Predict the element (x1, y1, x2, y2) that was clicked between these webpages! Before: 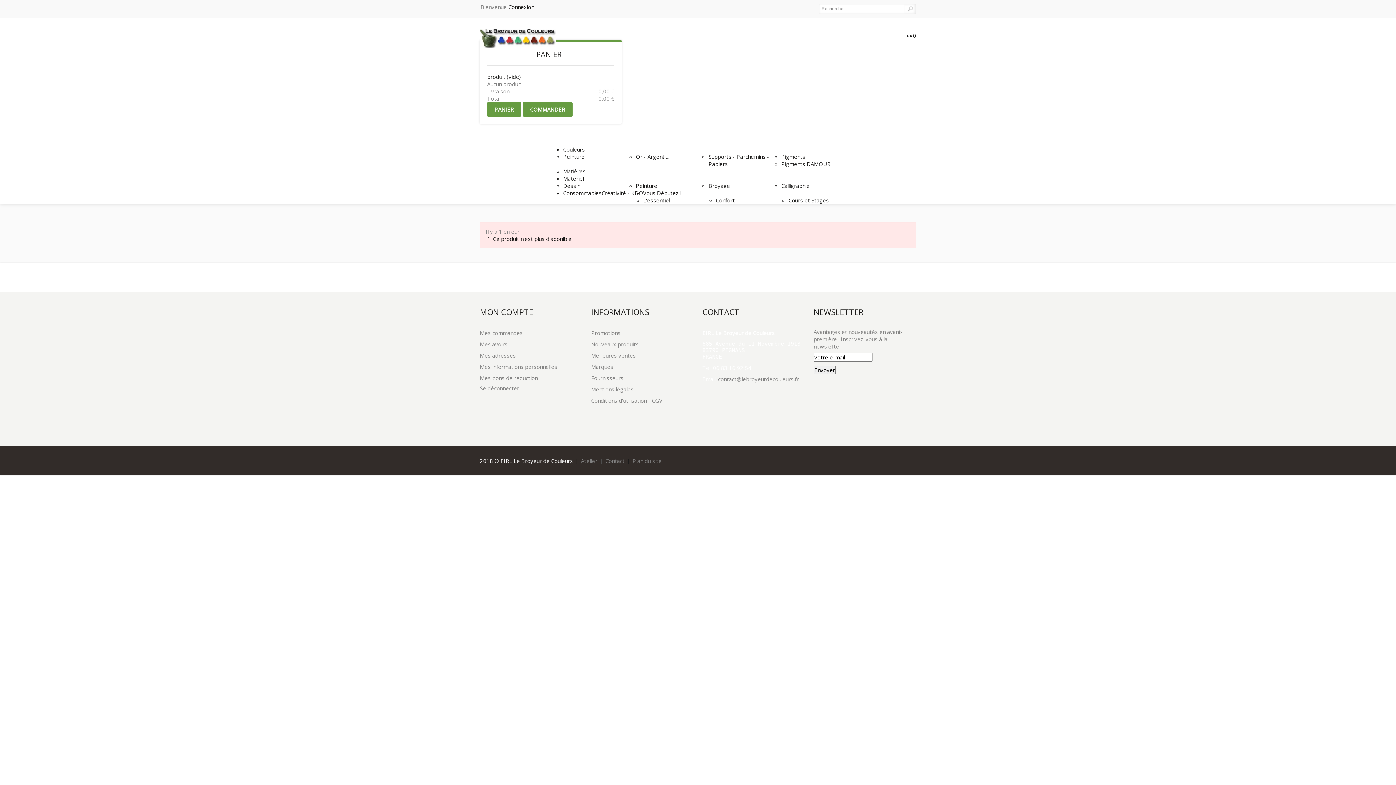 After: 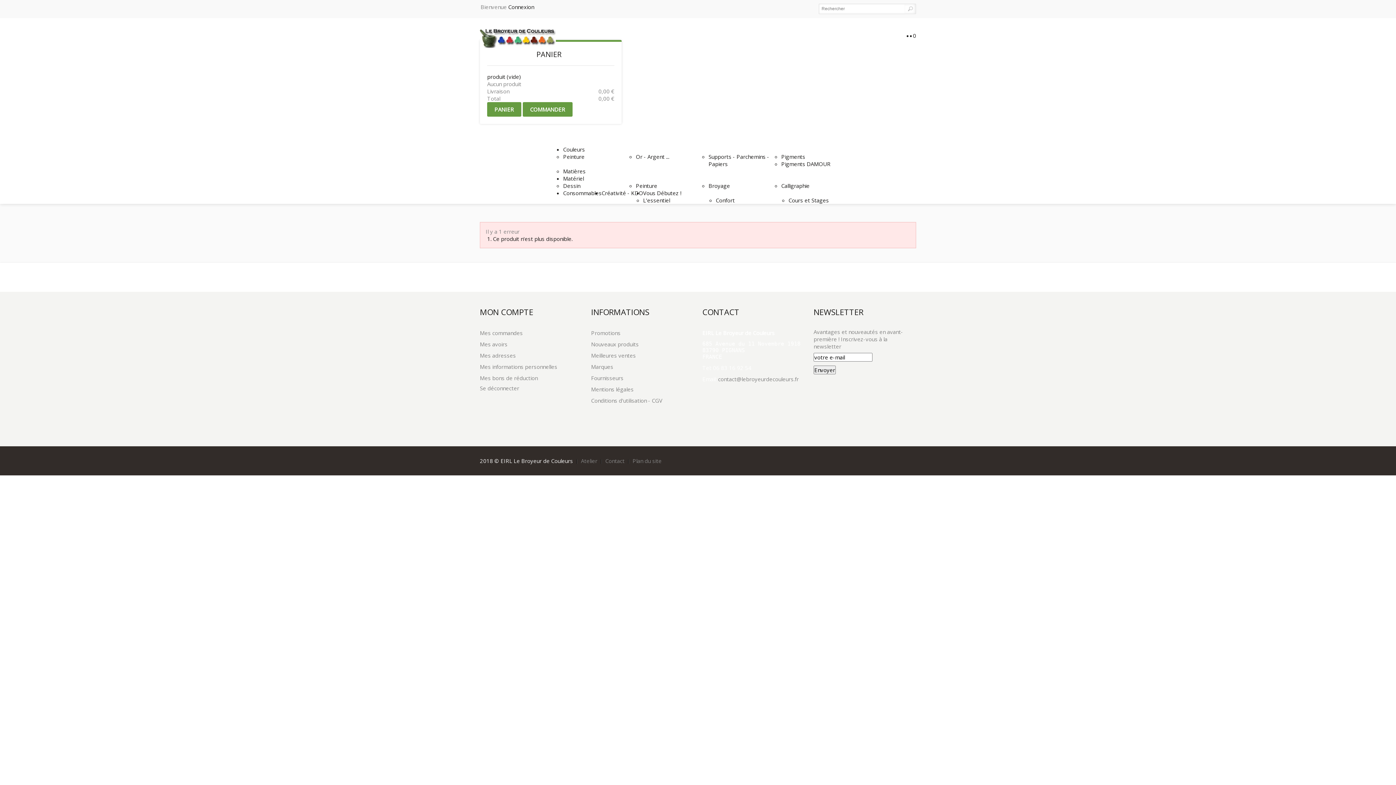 Action: label: Se déconnecter bbox: (480, 384, 519, 392)